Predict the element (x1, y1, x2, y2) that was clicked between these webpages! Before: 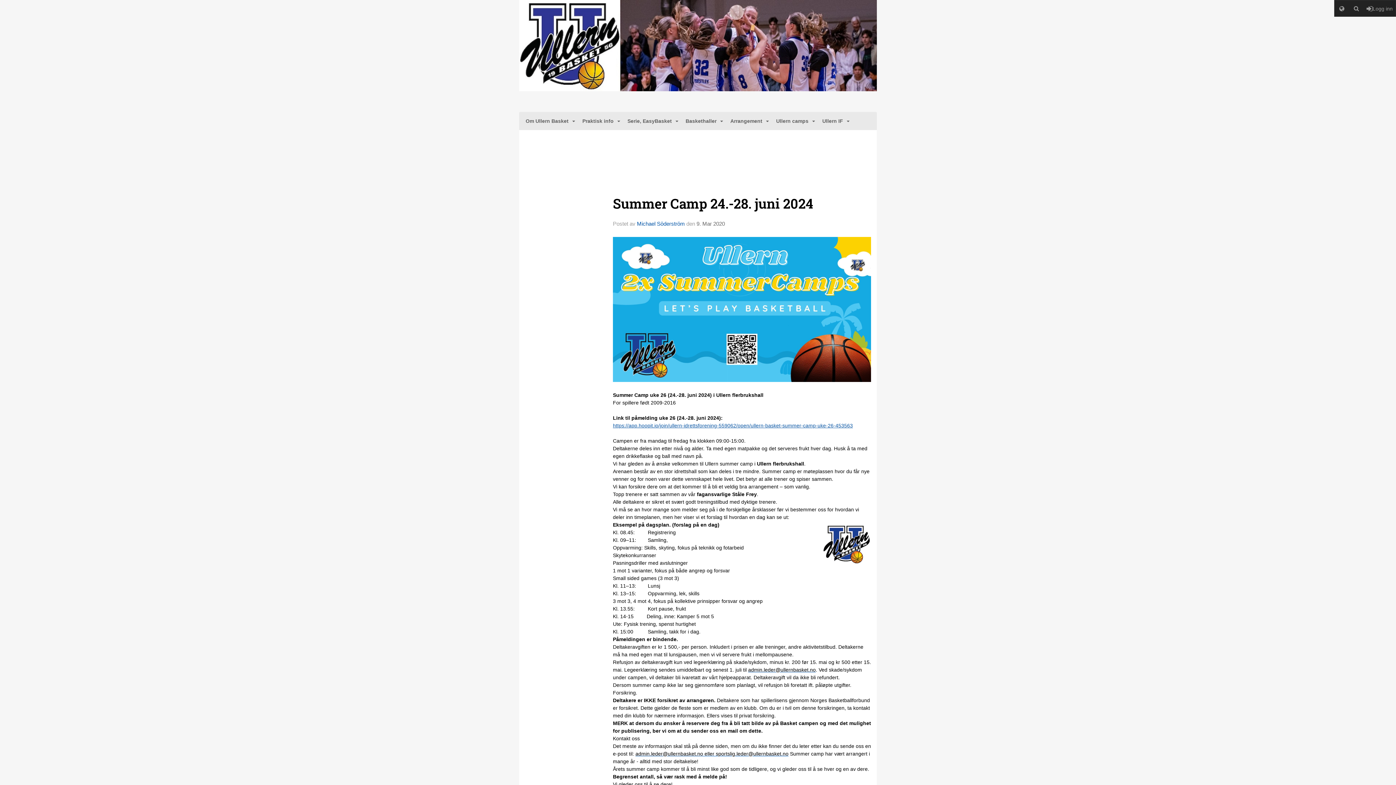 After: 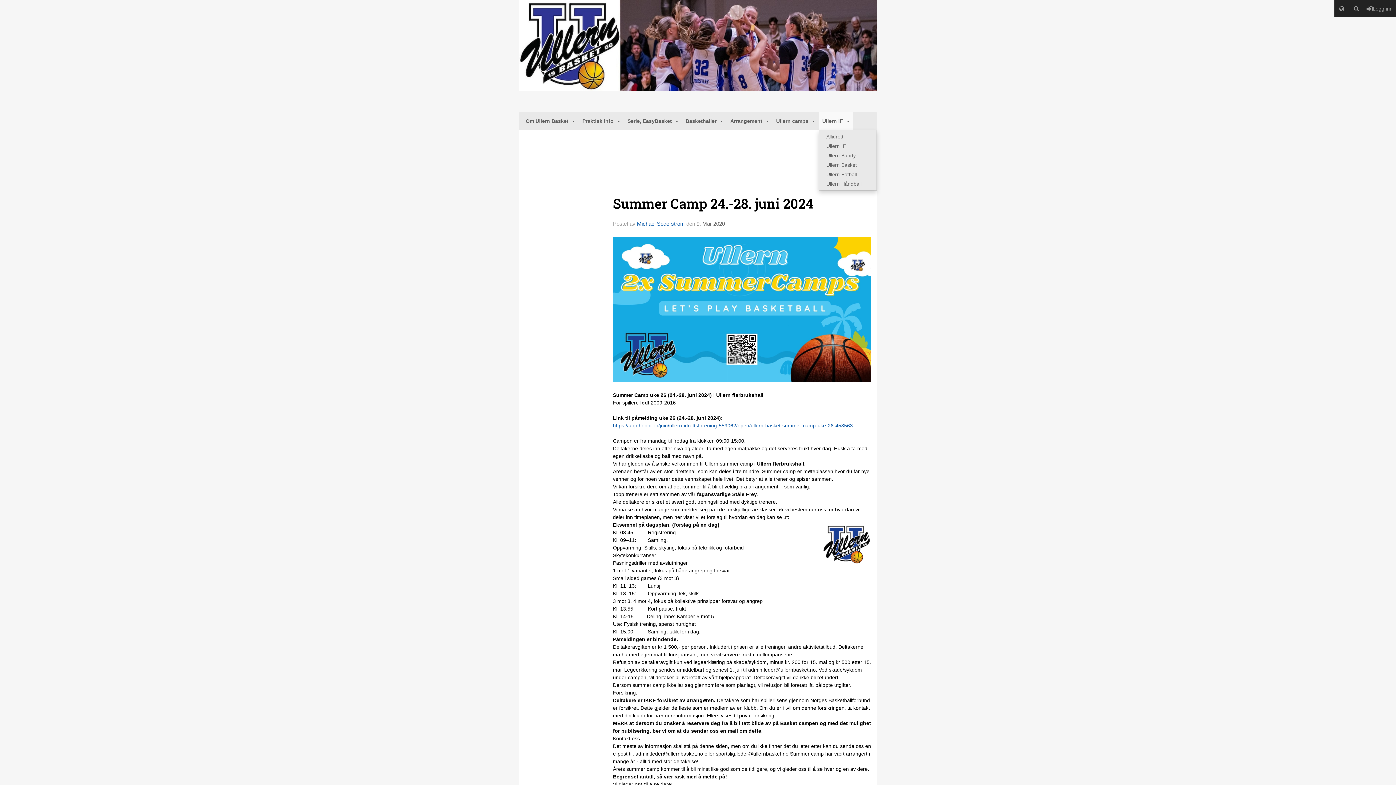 Action: bbox: (818, 112, 853, 130) label: Ullern IF